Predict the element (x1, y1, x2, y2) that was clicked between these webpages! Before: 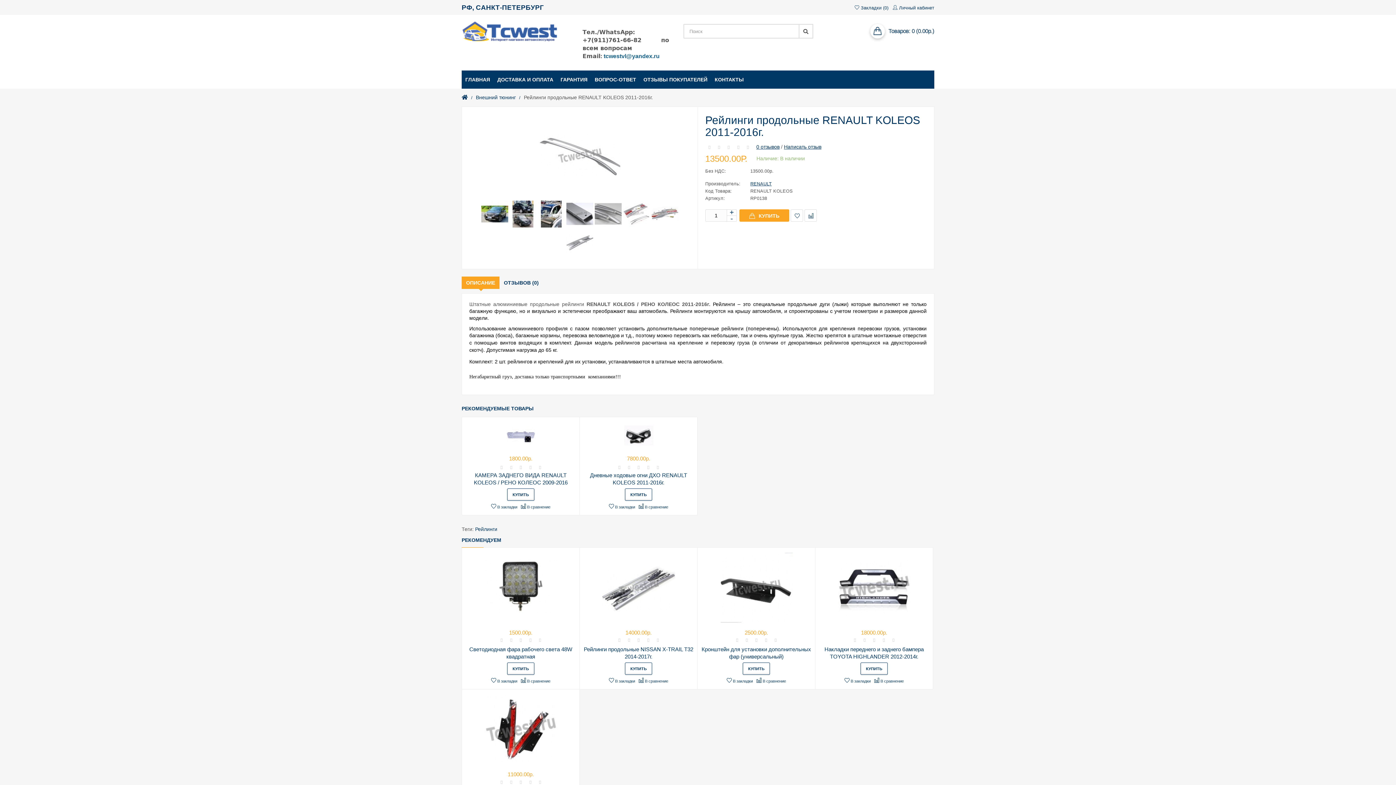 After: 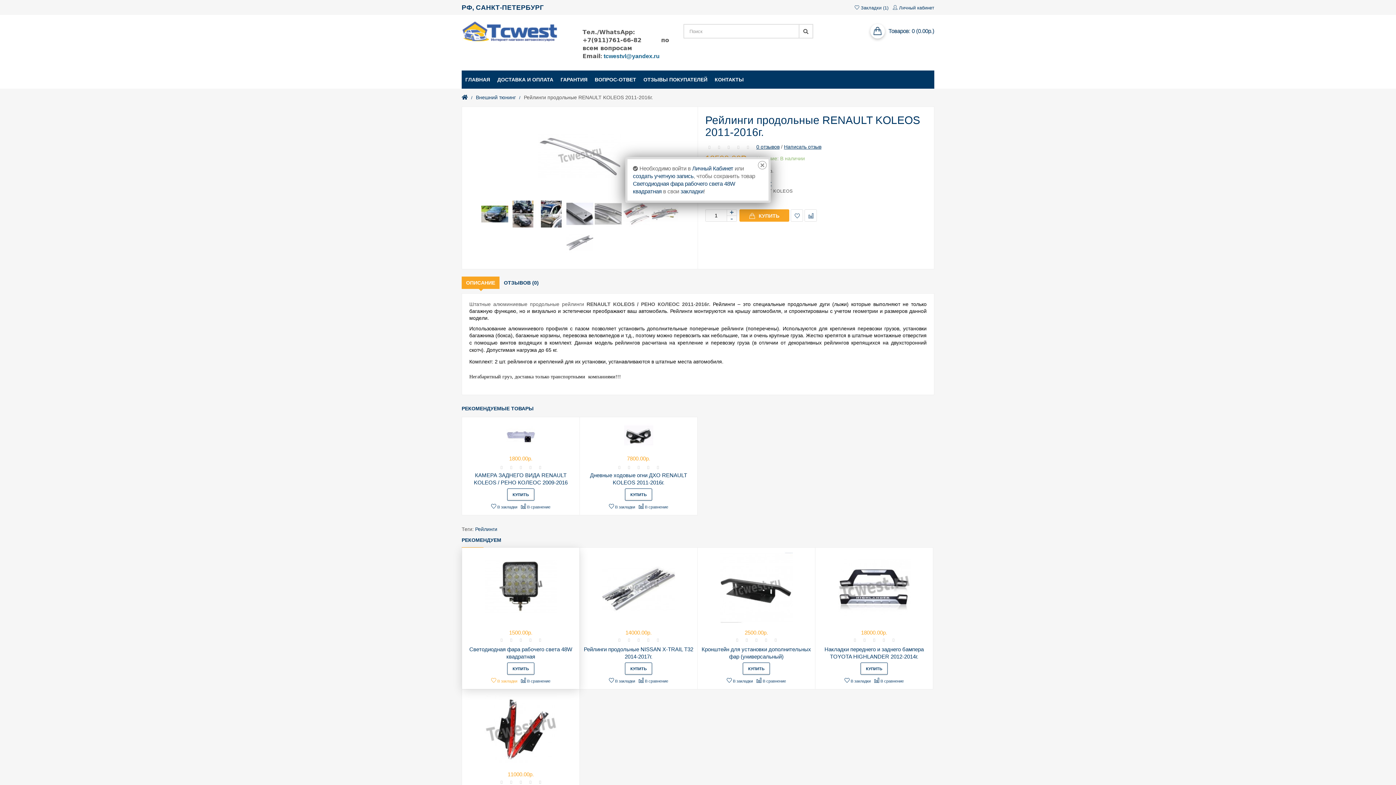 Action: label:  В закладки bbox: (491, 677, 519, 685)